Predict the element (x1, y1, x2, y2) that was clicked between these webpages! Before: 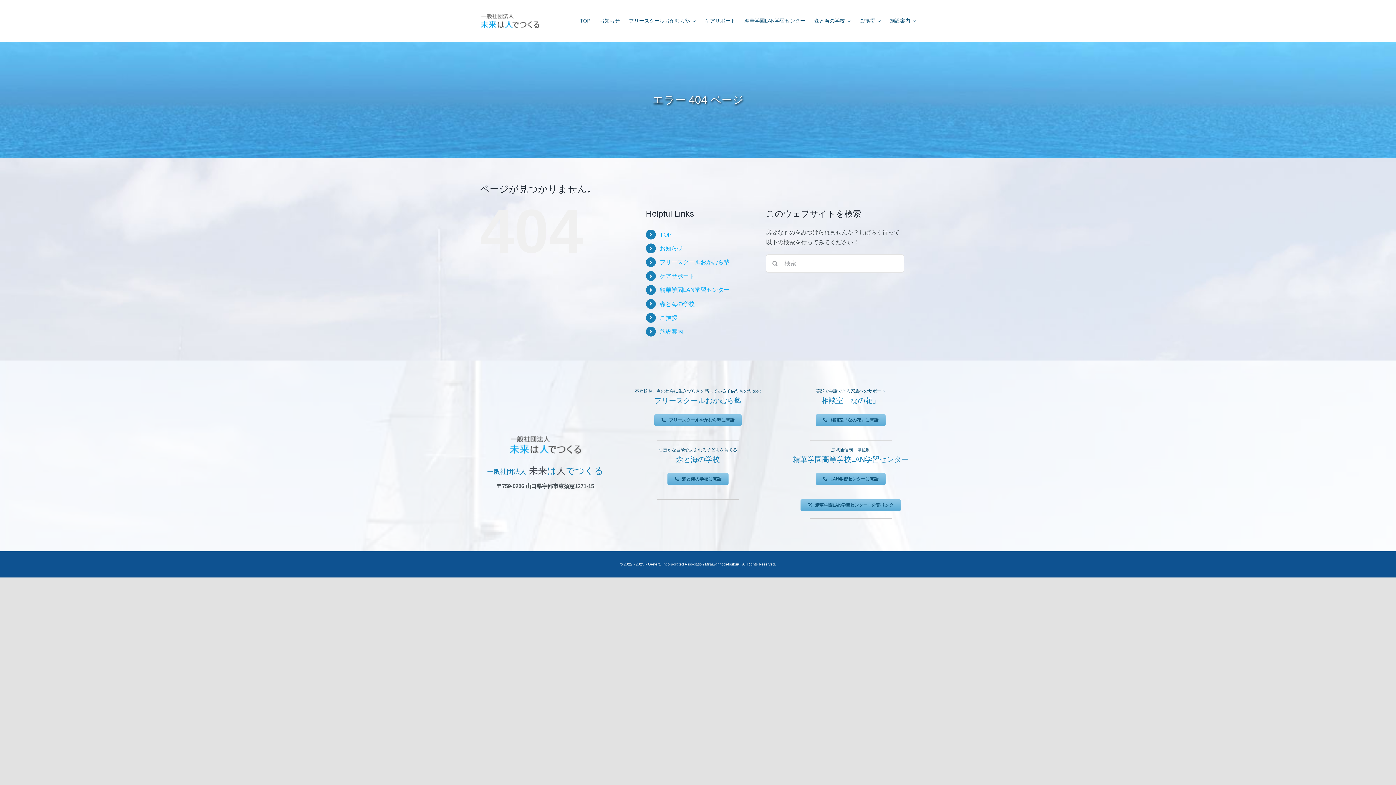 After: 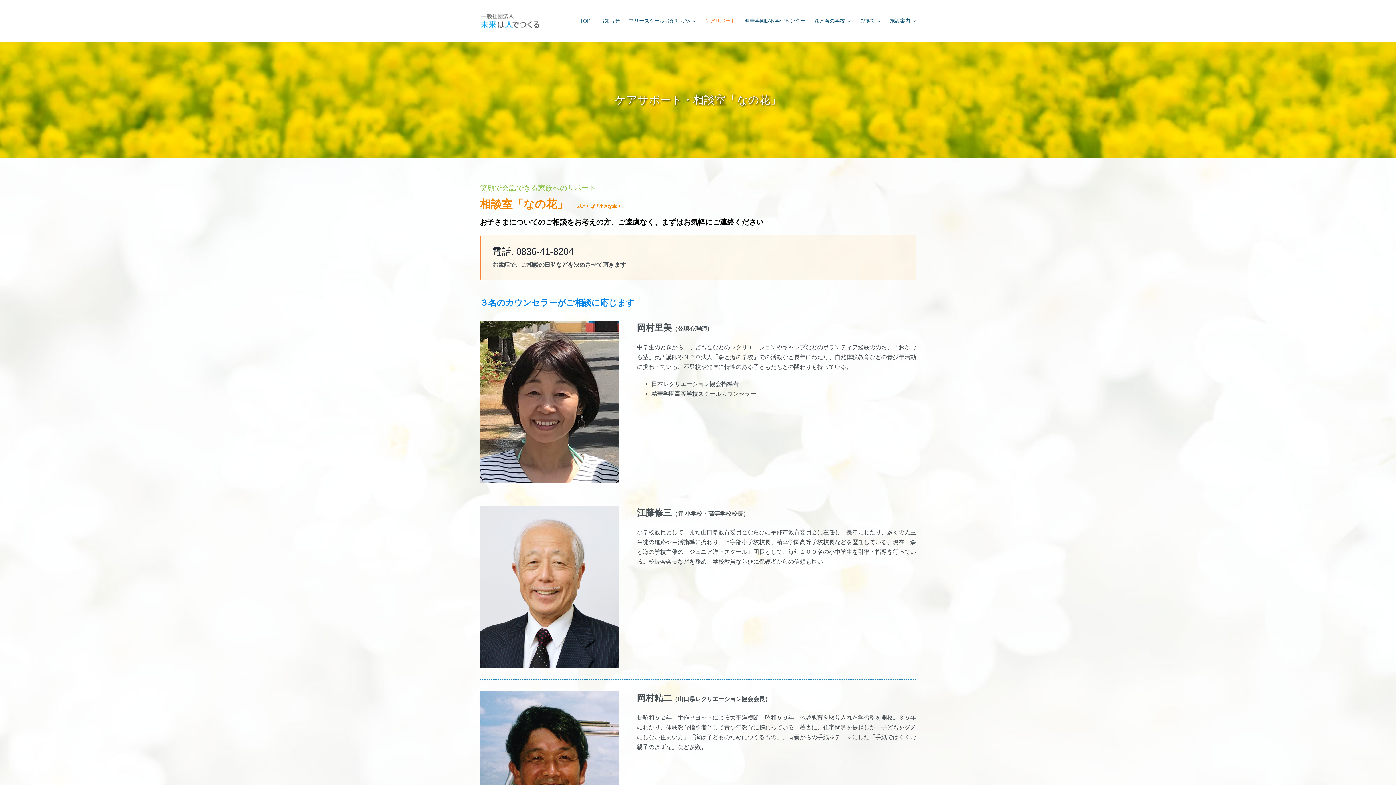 Action: bbox: (705, 10, 735, 31) label: ケアサポート